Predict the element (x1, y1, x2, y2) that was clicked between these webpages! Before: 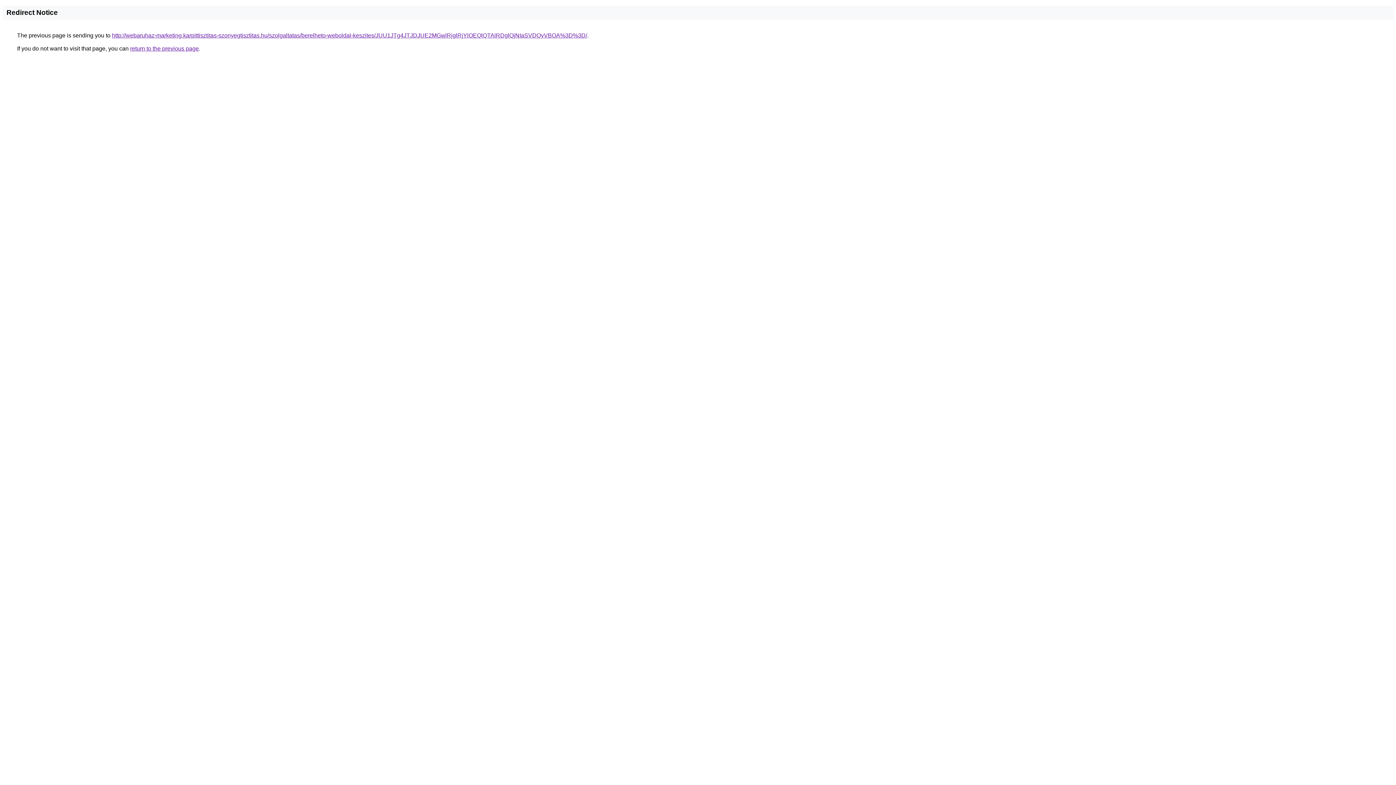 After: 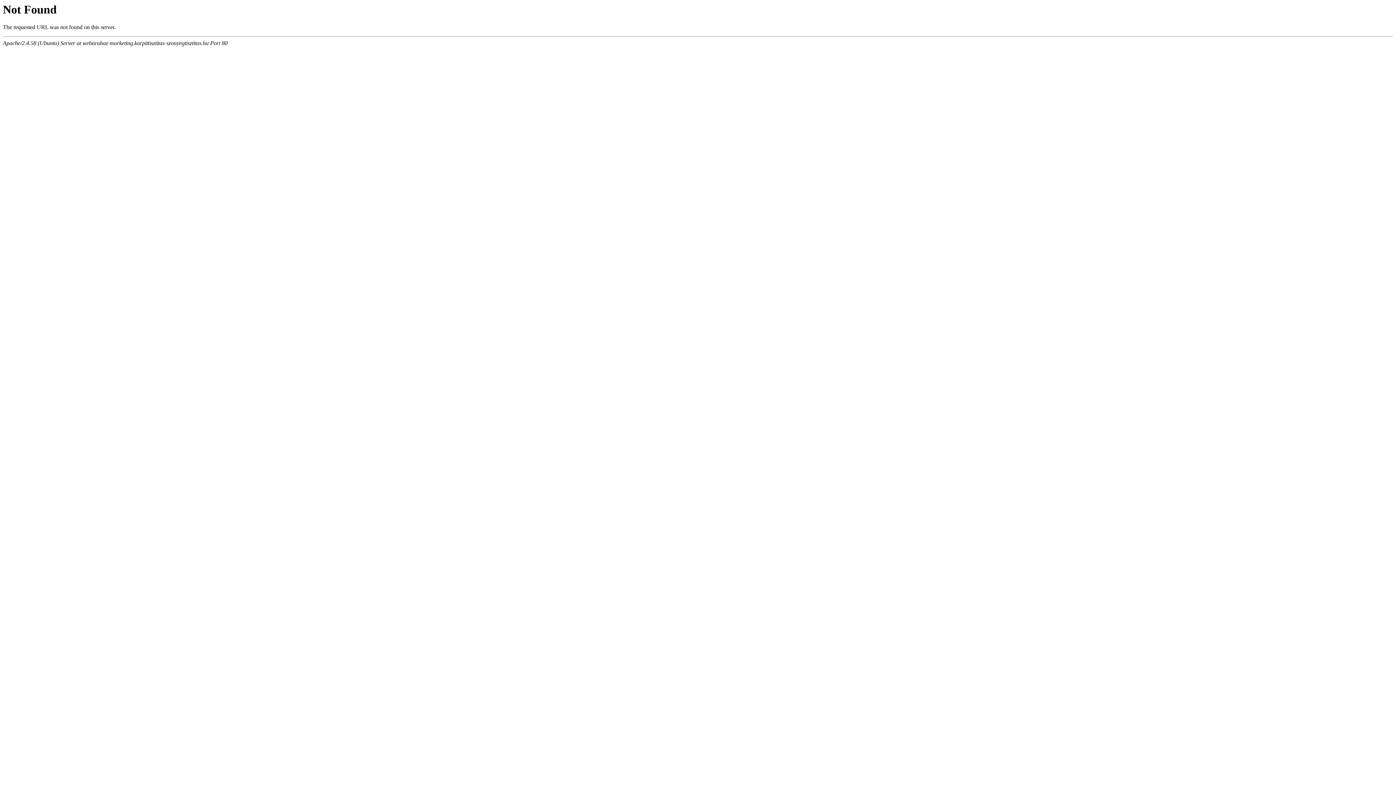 Action: bbox: (112, 32, 587, 38) label: http://webaruhaz-marketing.karpittisztitas-szonyegtisztitas.hu/szolgaltatas/berelheto-weboldal-keszites/JUU1JTg4JTJDJUE2MGwlRjglRjYlOEQlQTAlRDglQjNIaSVDQyVBOA%3D%3D/